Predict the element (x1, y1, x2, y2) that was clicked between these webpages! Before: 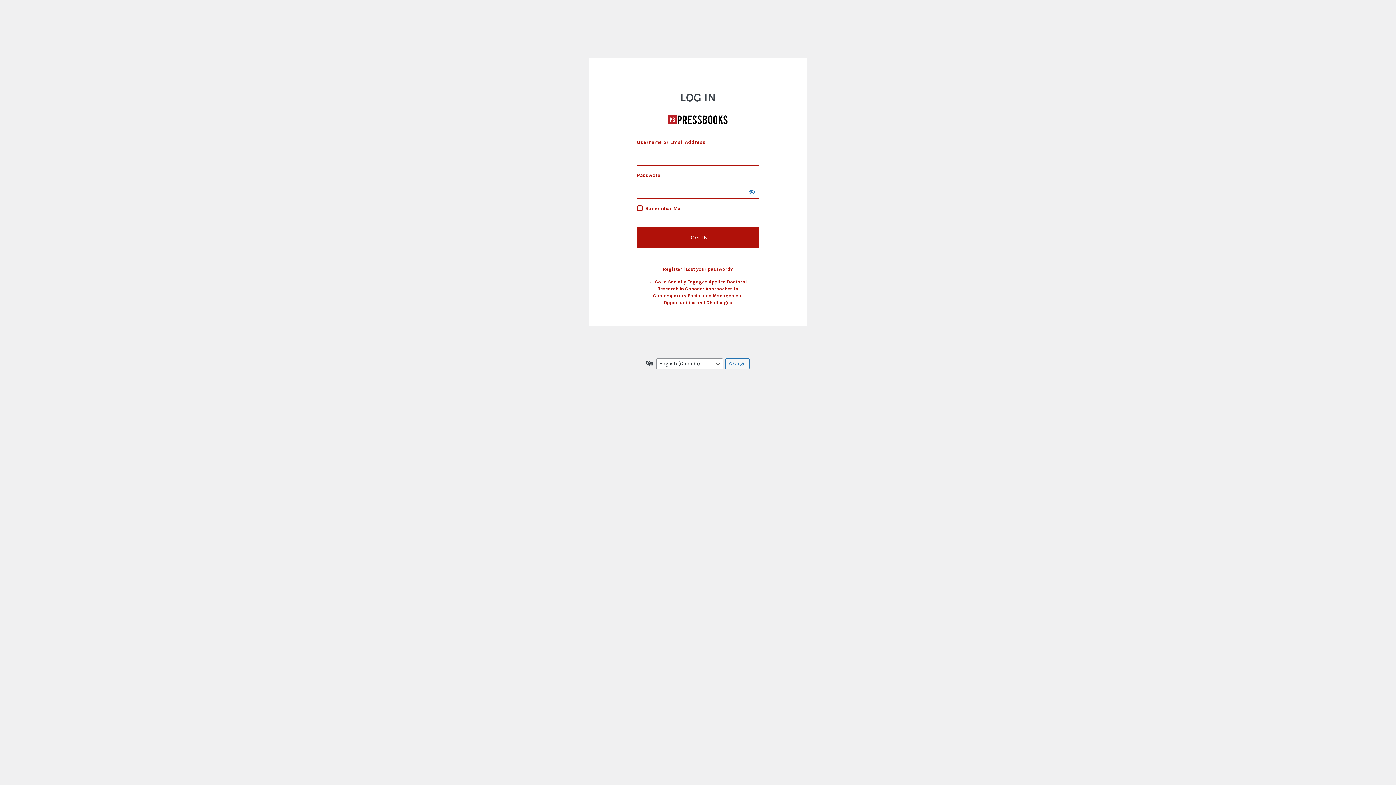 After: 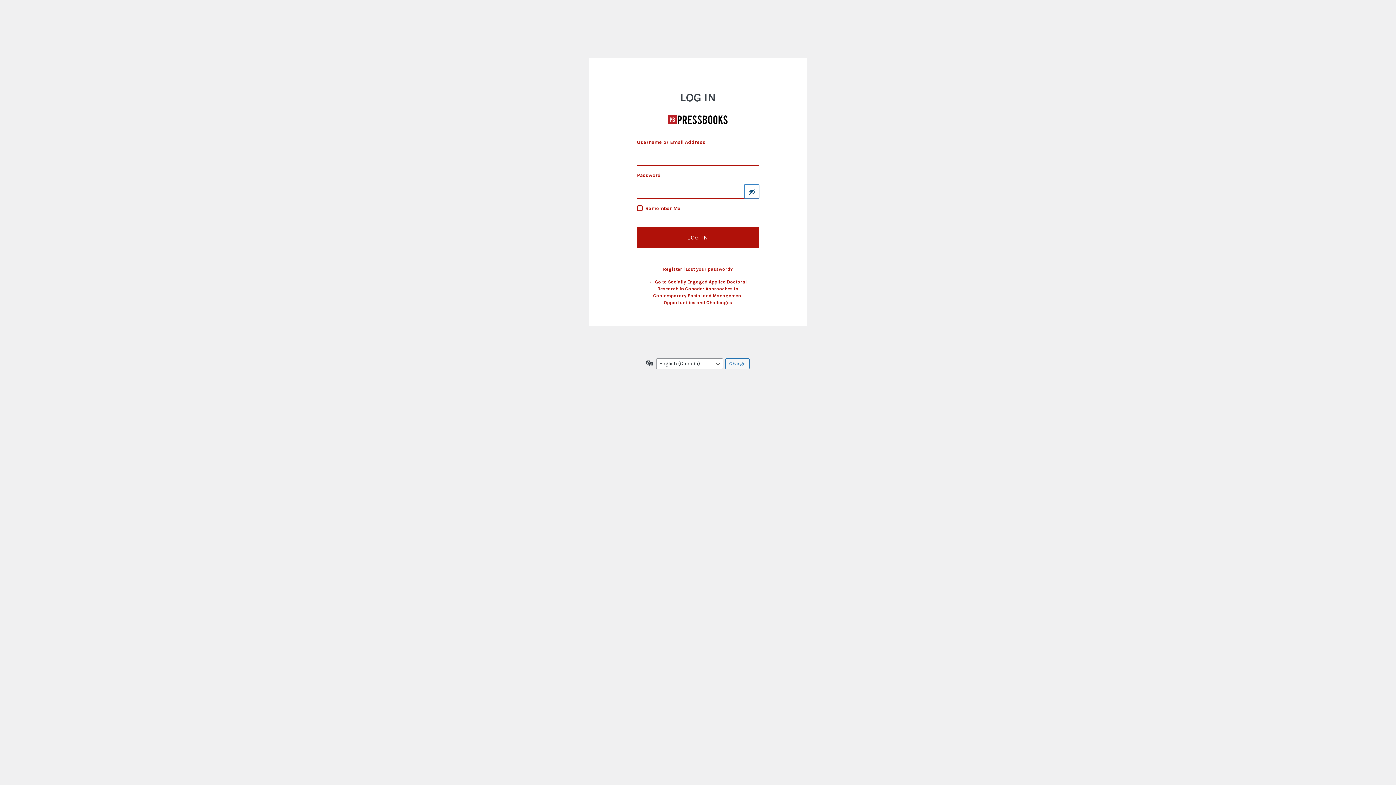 Action: bbox: (744, 184, 759, 198) label: Show password